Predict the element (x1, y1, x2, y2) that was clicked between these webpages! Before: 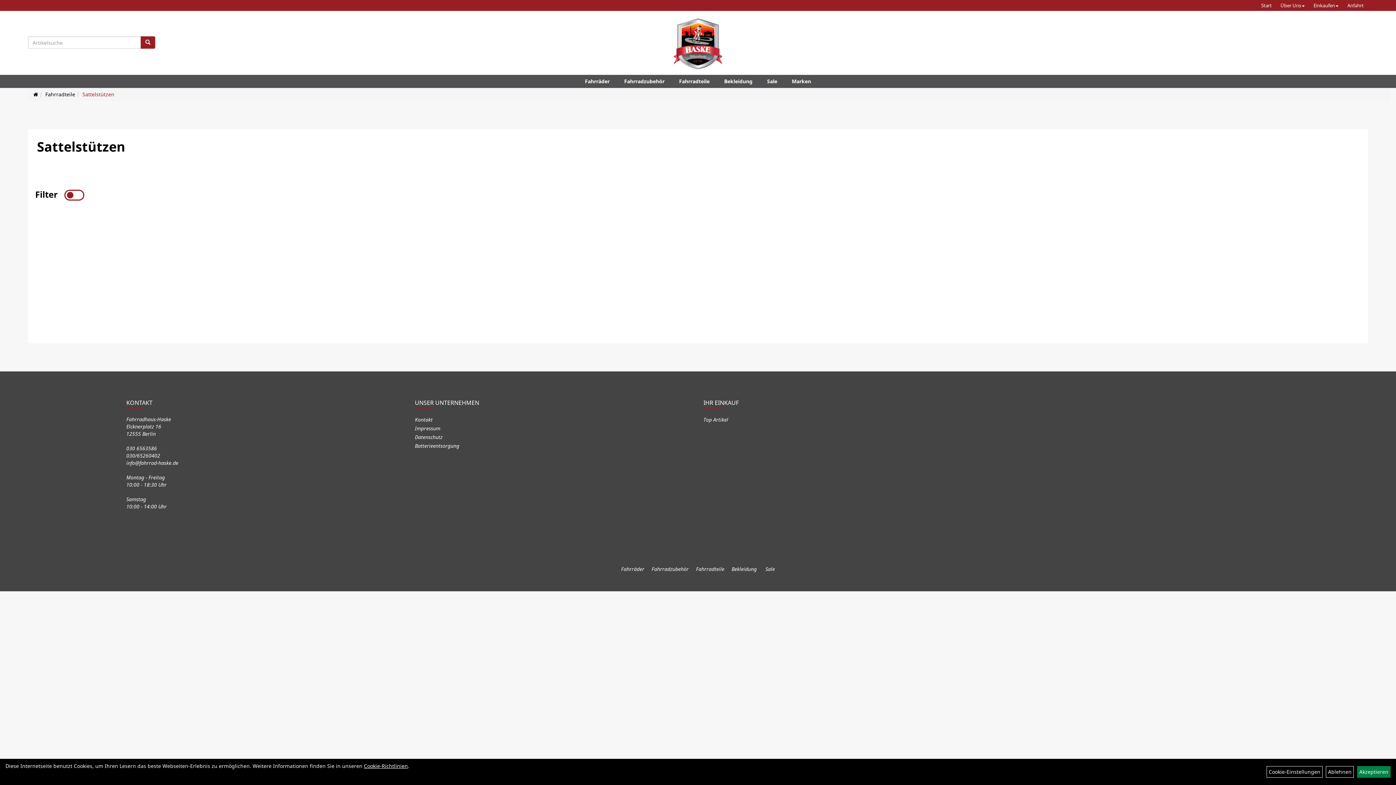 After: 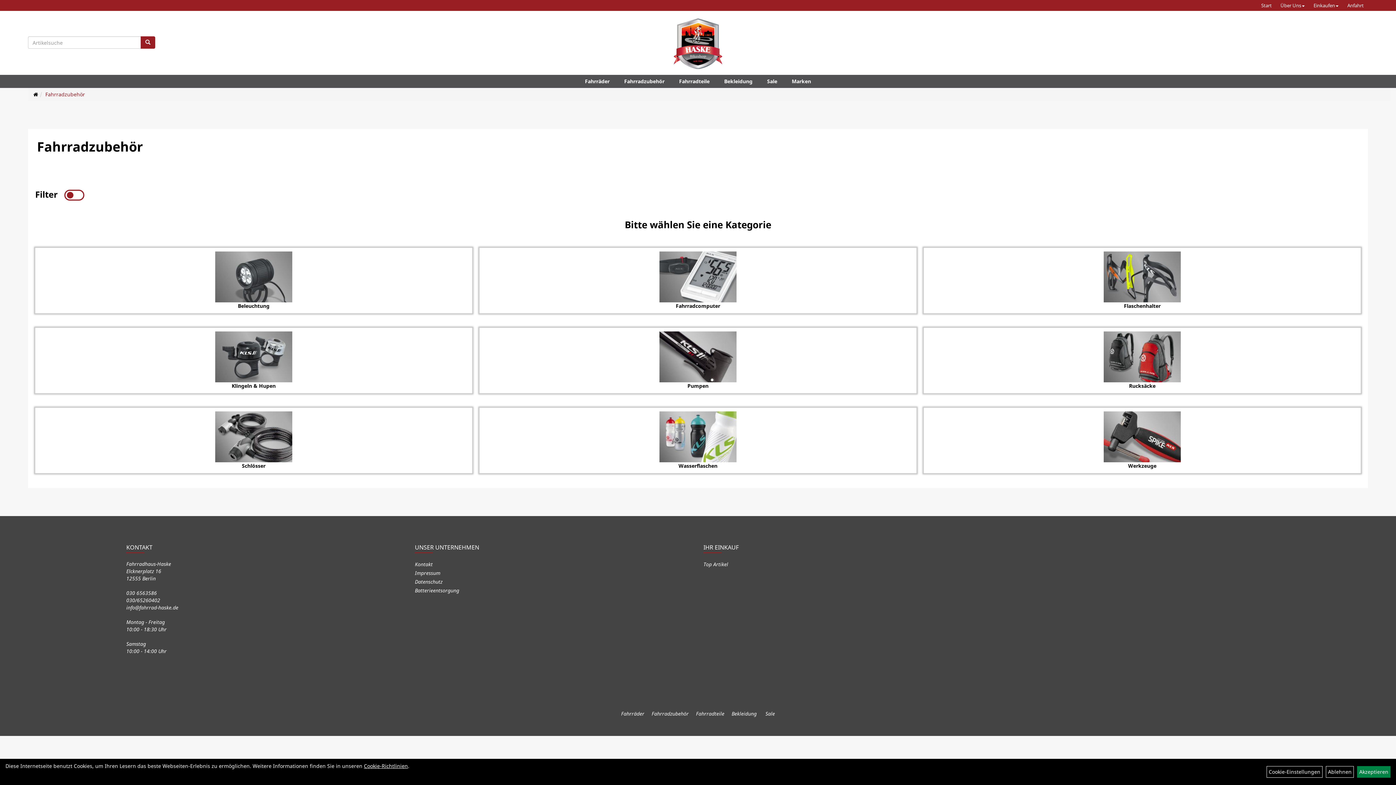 Action: bbox: (618, 74, 670, 87) label: Fahrradzubehör